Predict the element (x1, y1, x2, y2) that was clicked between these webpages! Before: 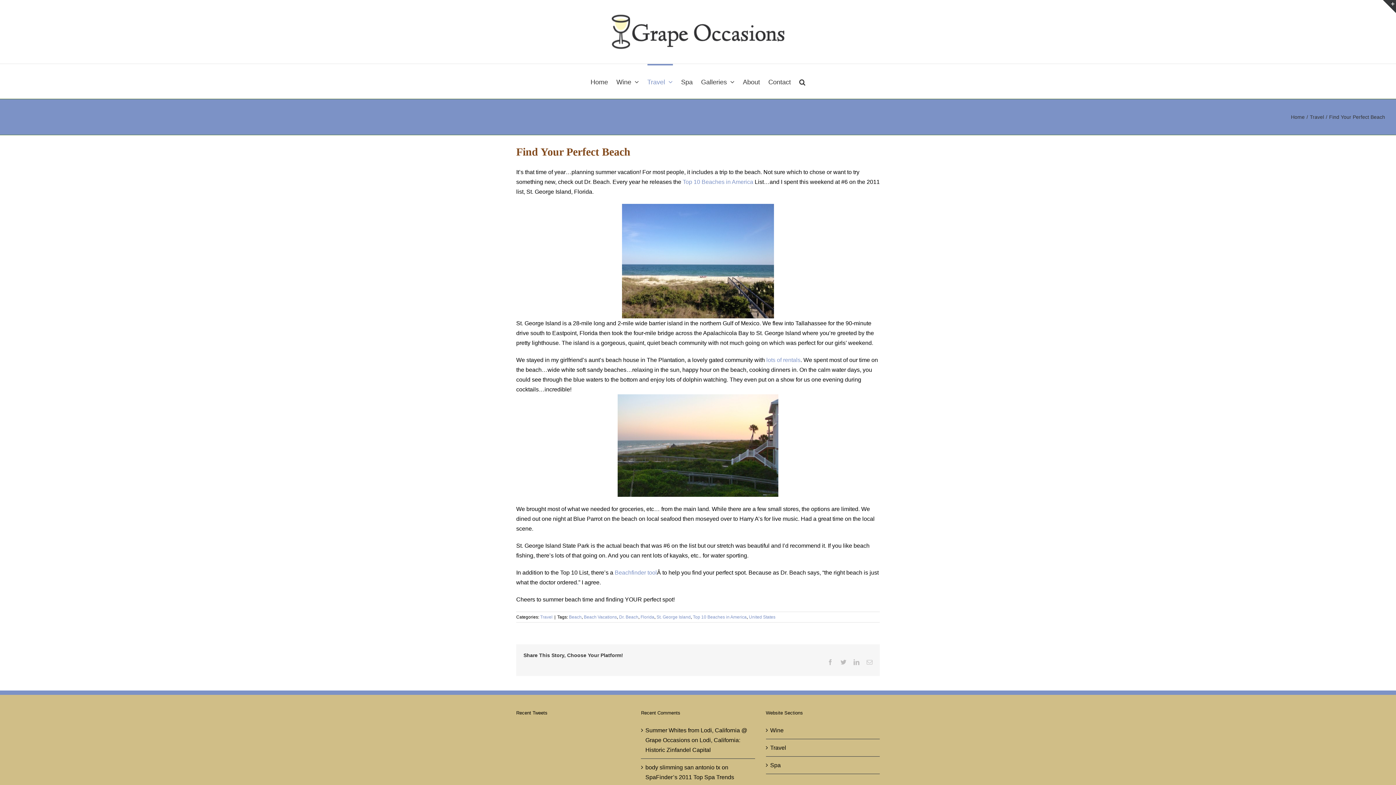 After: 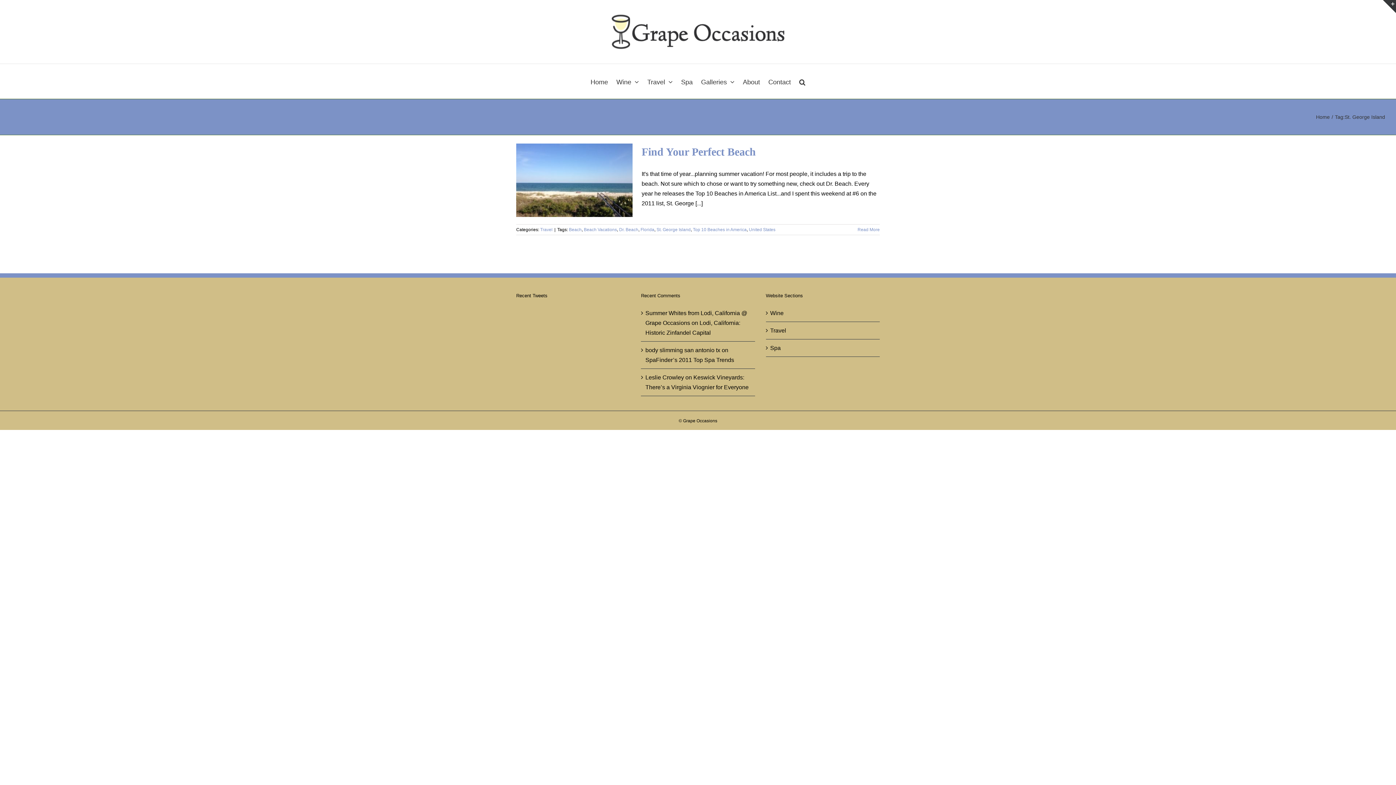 Action: label: St. George Island bbox: (656, 614, 690, 619)